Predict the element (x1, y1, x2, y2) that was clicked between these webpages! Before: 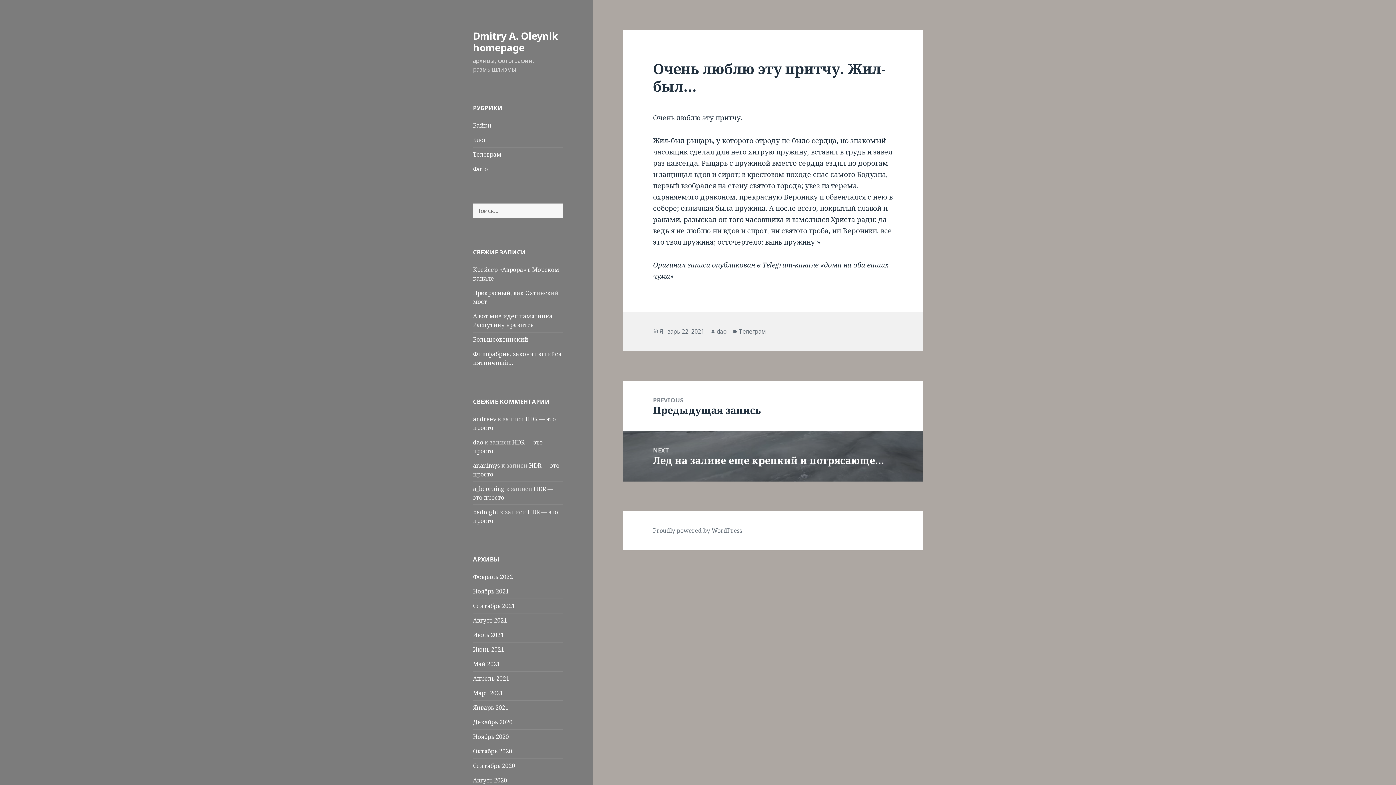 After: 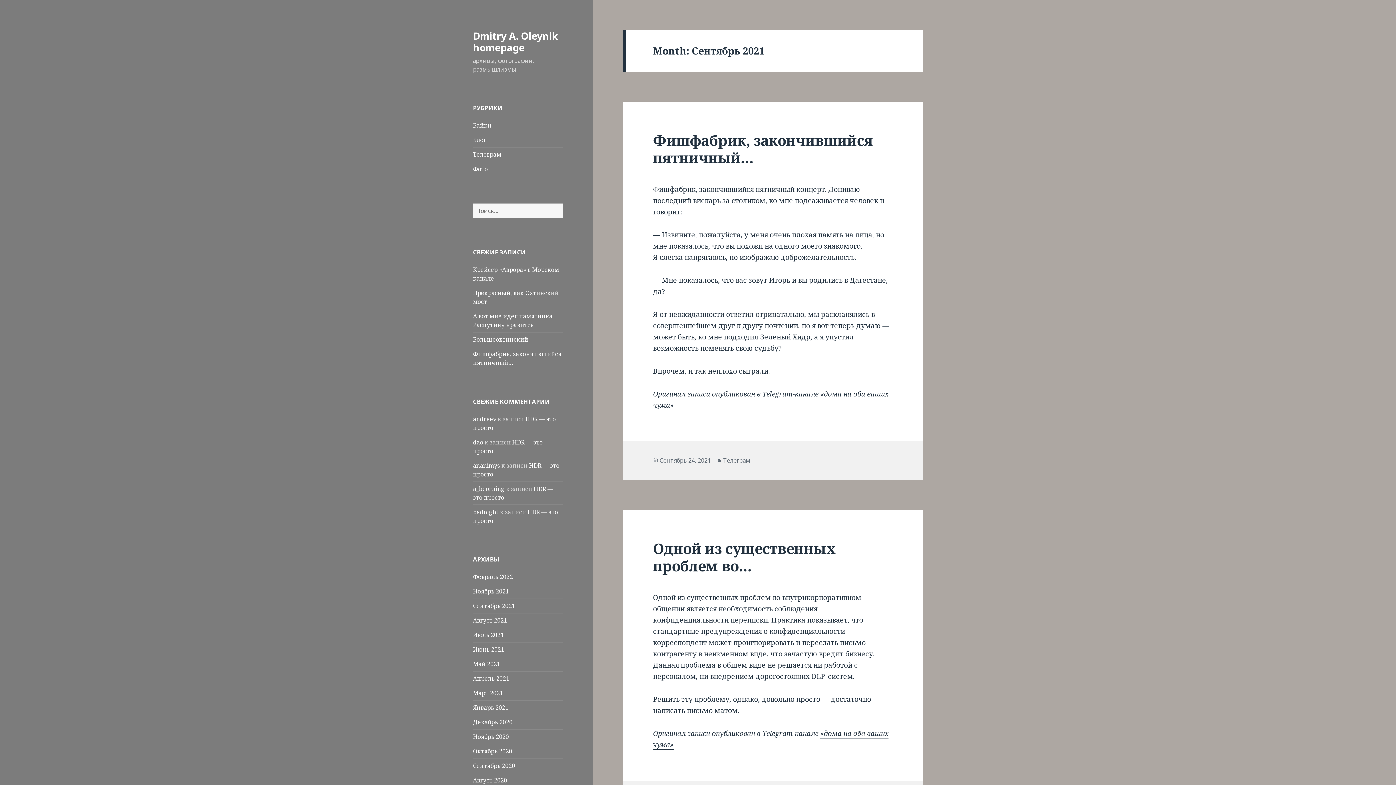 Action: bbox: (473, 602, 515, 610) label: Сентябрь 2021